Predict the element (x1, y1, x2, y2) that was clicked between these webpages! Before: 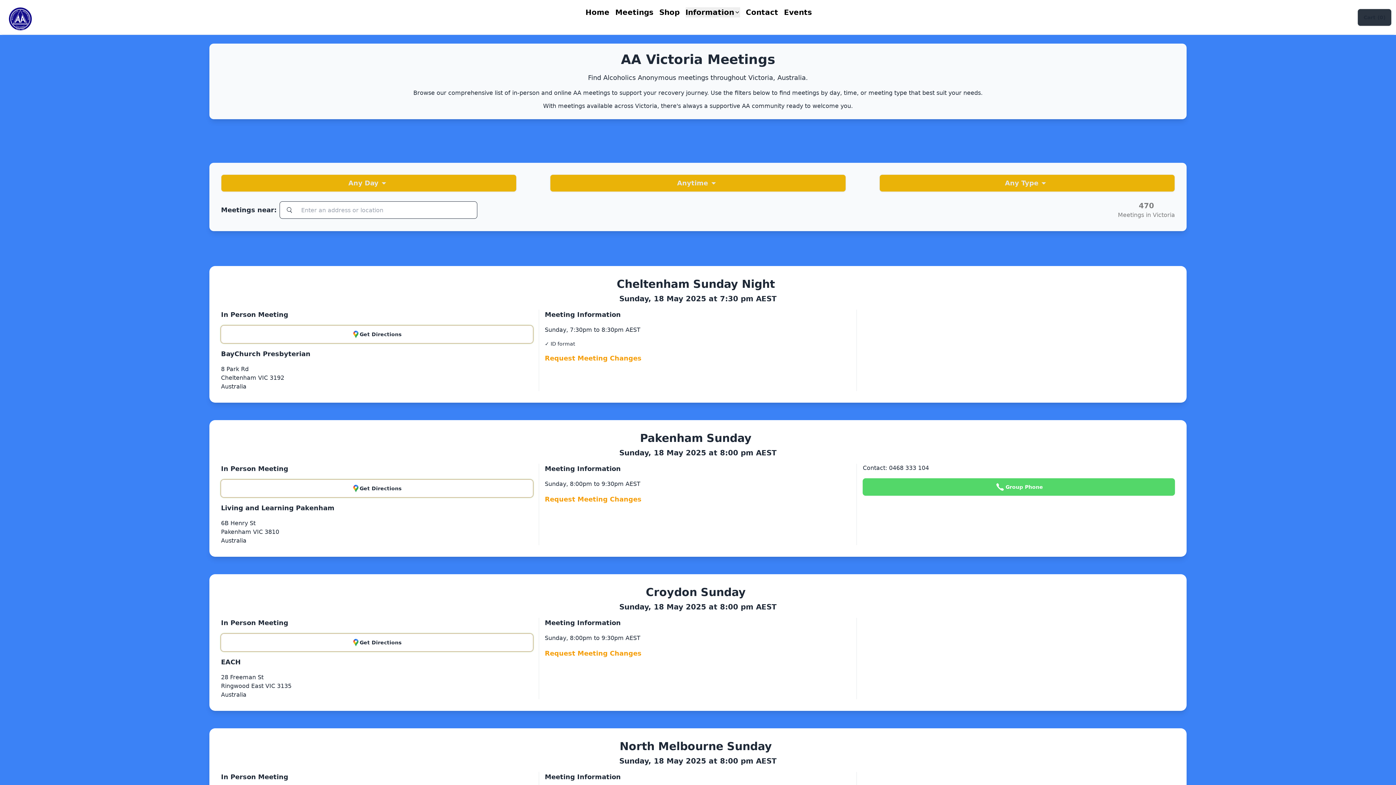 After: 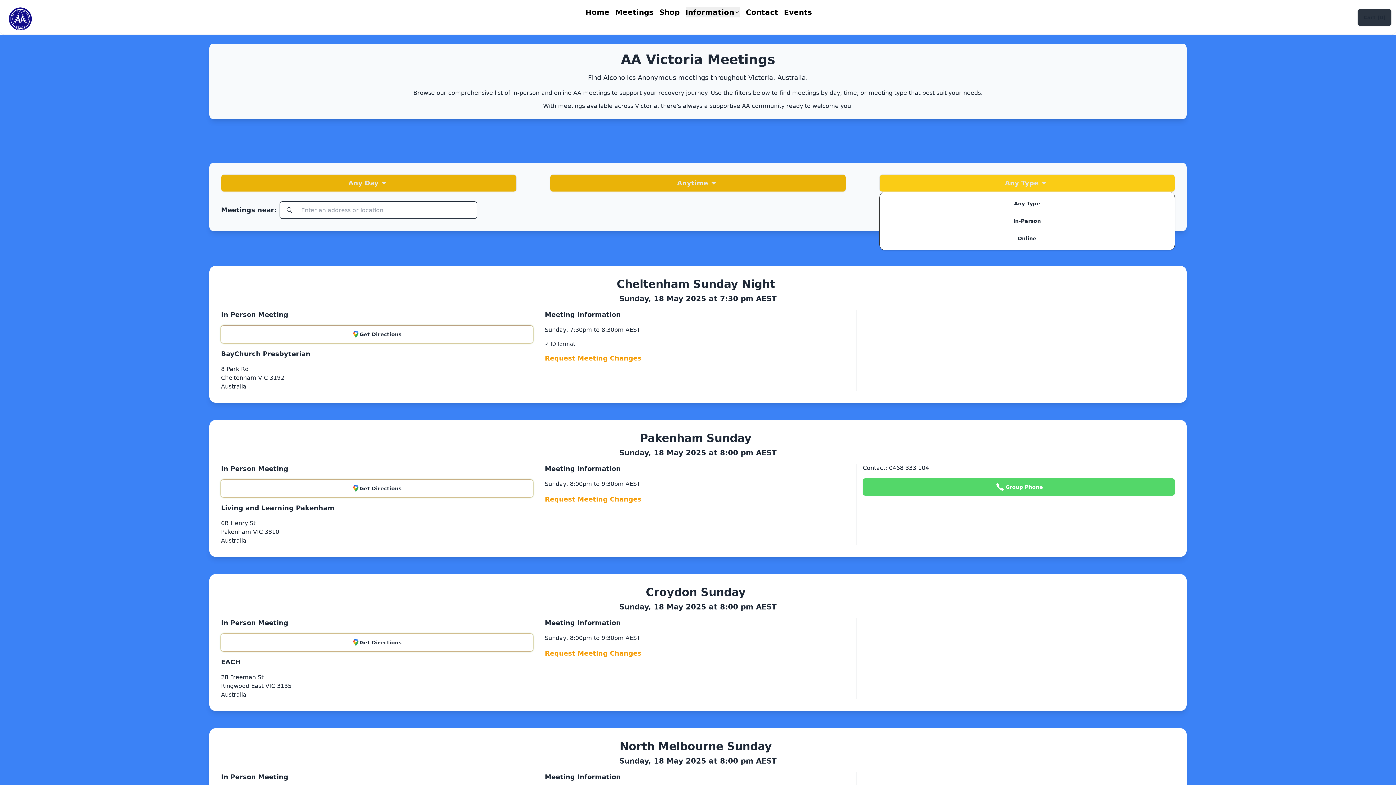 Action: label: Any Type bbox: (879, 174, 1175, 192)